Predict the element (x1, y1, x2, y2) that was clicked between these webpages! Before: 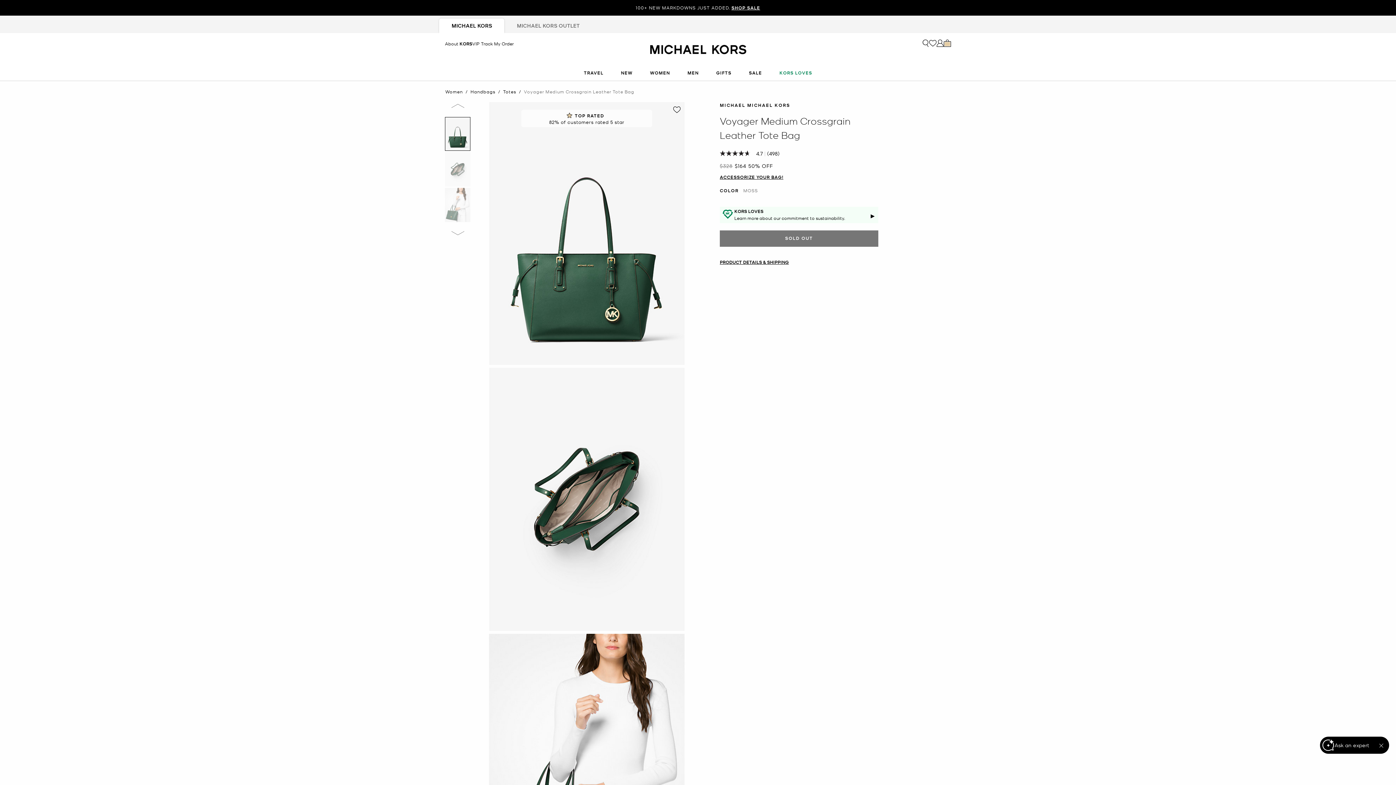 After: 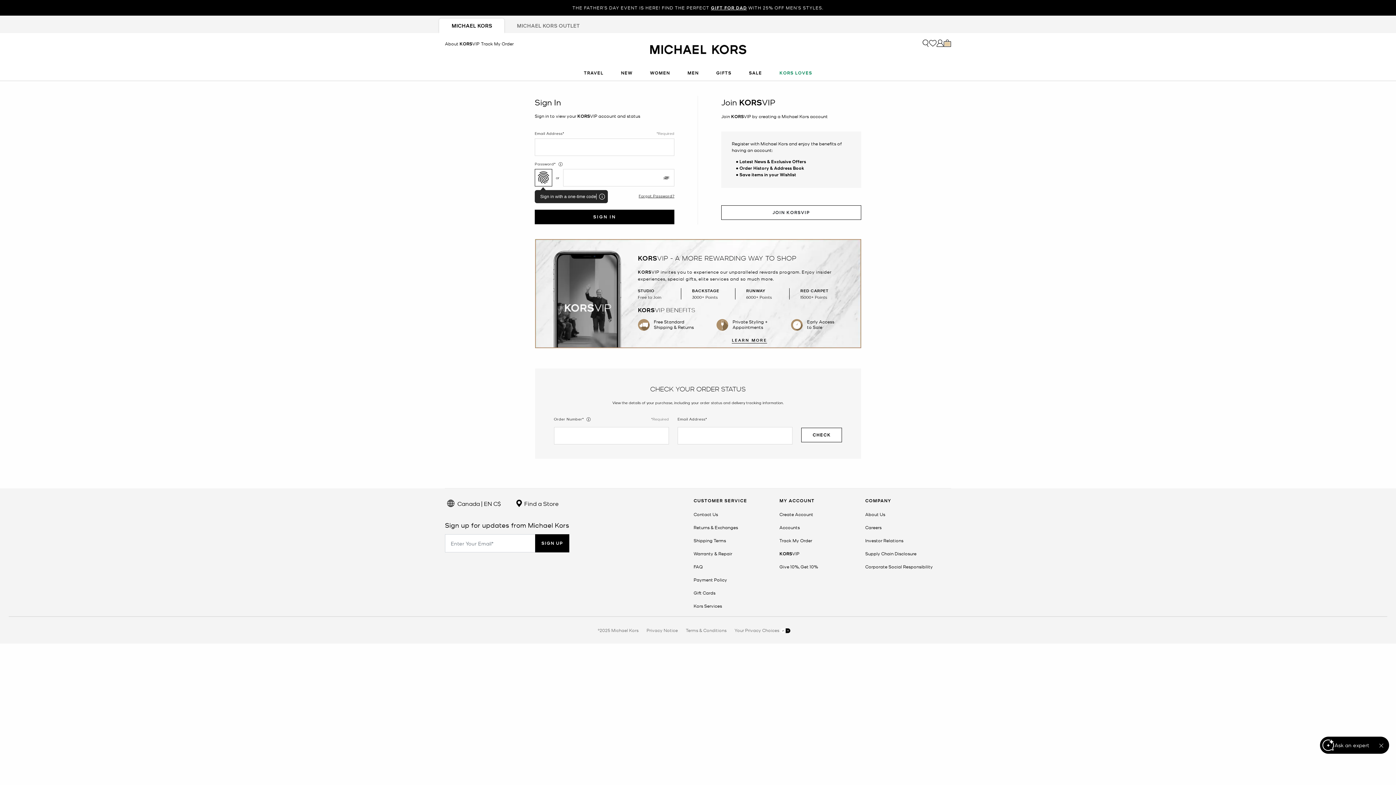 Action: bbox: (481, 40, 513, 46) label: Track My Order